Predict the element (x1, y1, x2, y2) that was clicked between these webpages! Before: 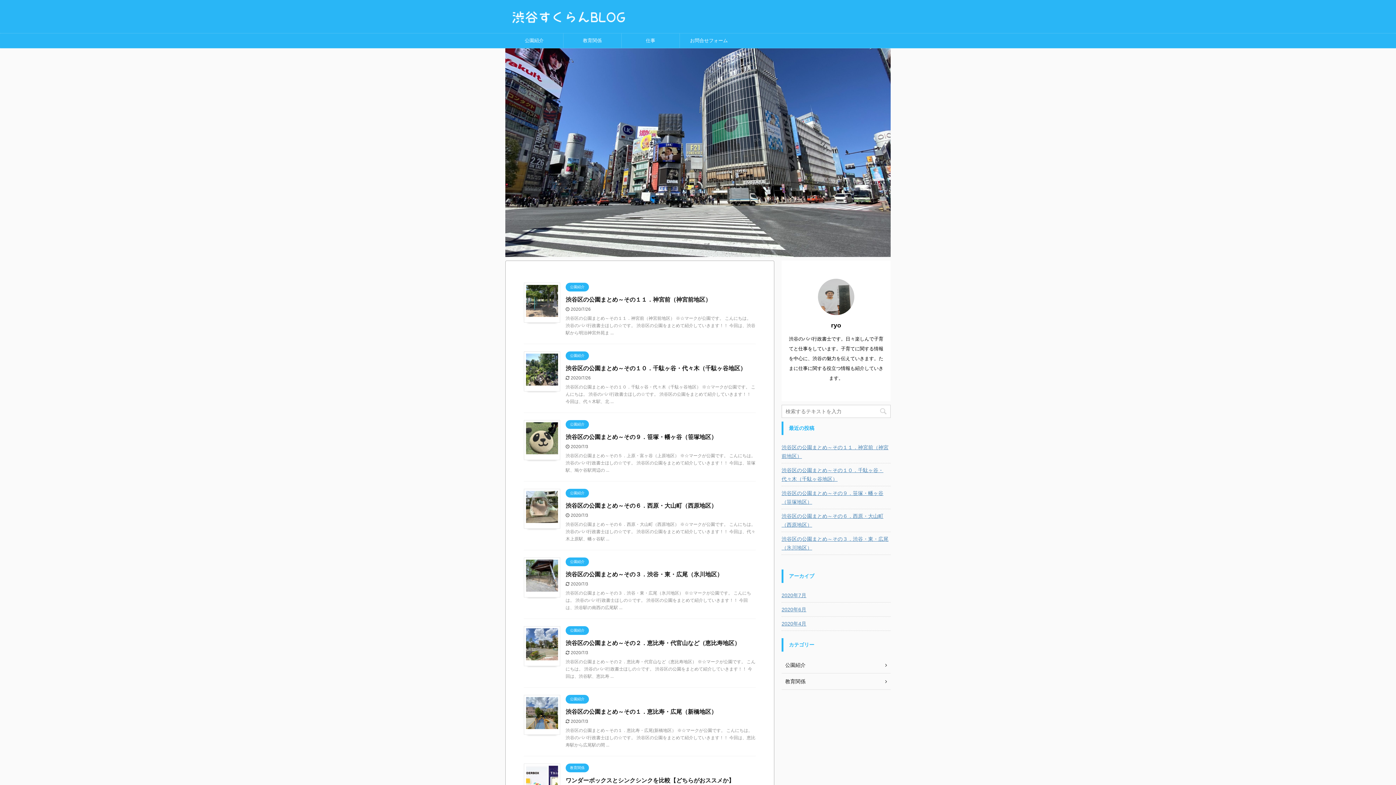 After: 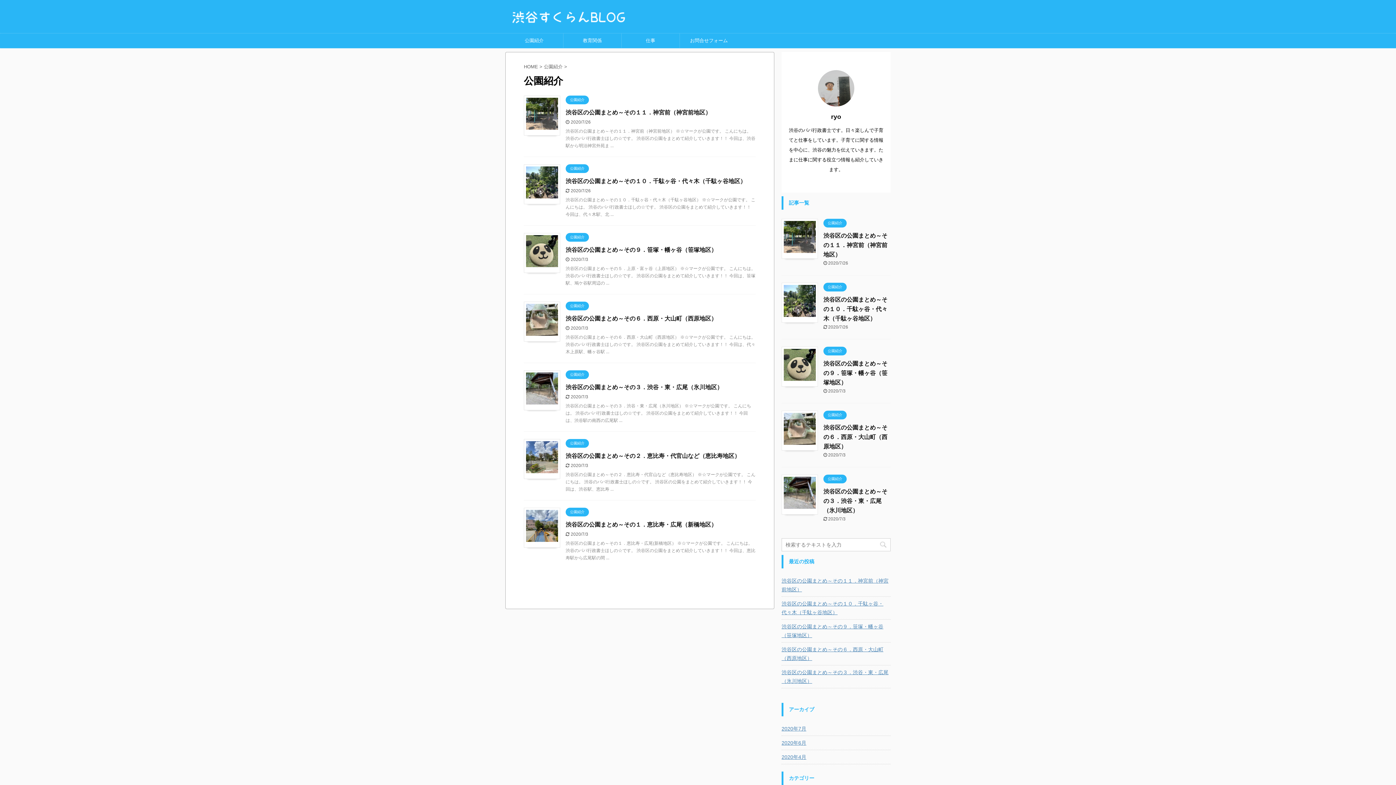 Action: bbox: (565, 627, 589, 633) label: 公園紹介